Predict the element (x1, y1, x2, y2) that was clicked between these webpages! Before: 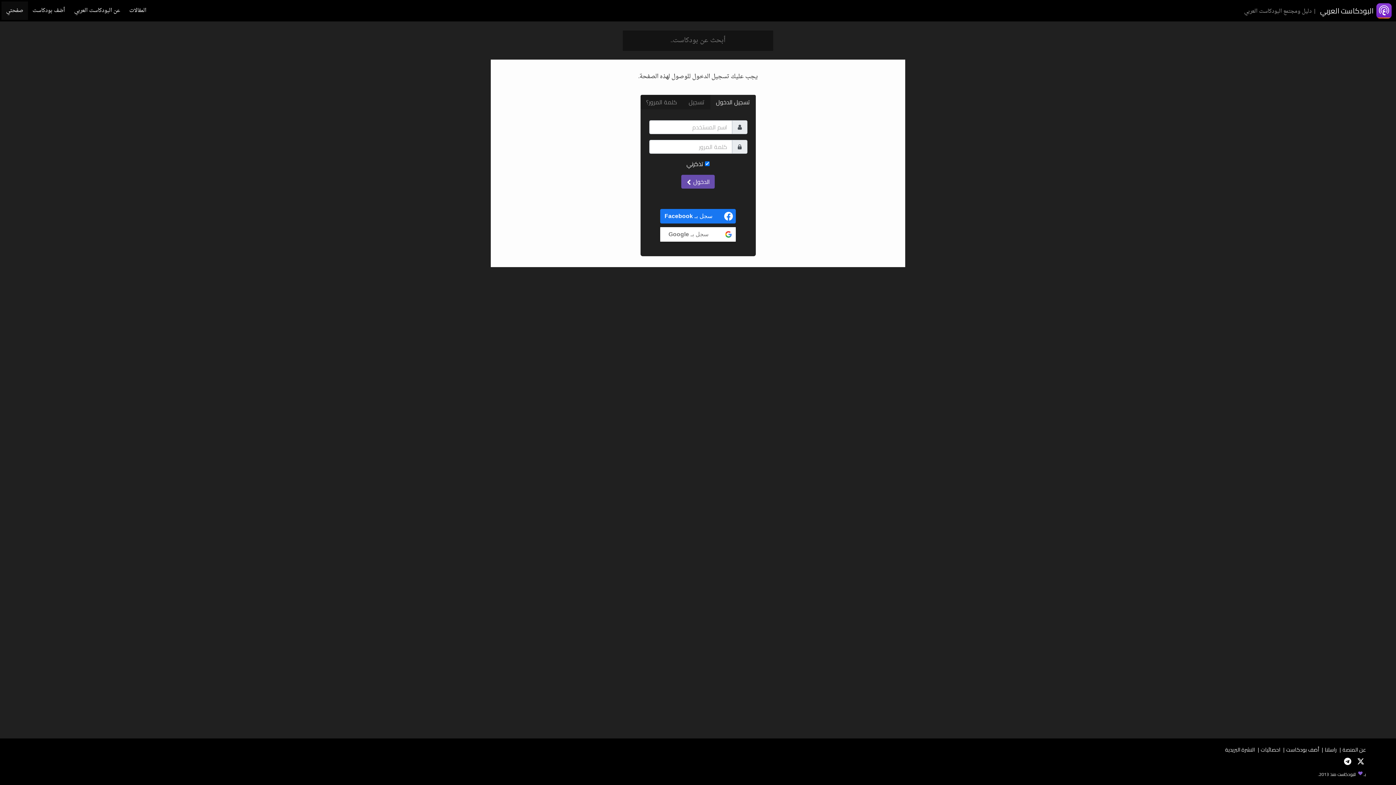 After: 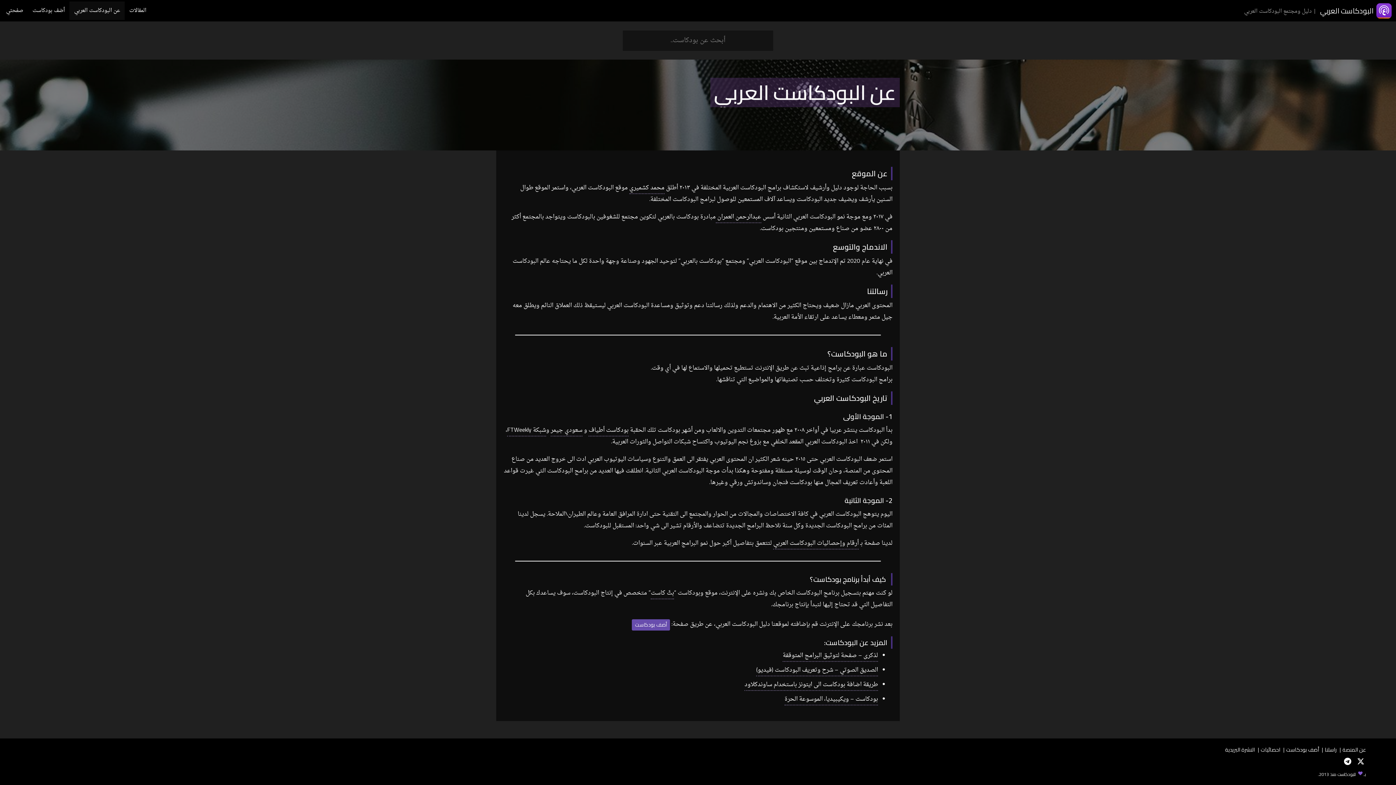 Action: label: عن البودكاست العربي bbox: (69, 1, 124, 20)